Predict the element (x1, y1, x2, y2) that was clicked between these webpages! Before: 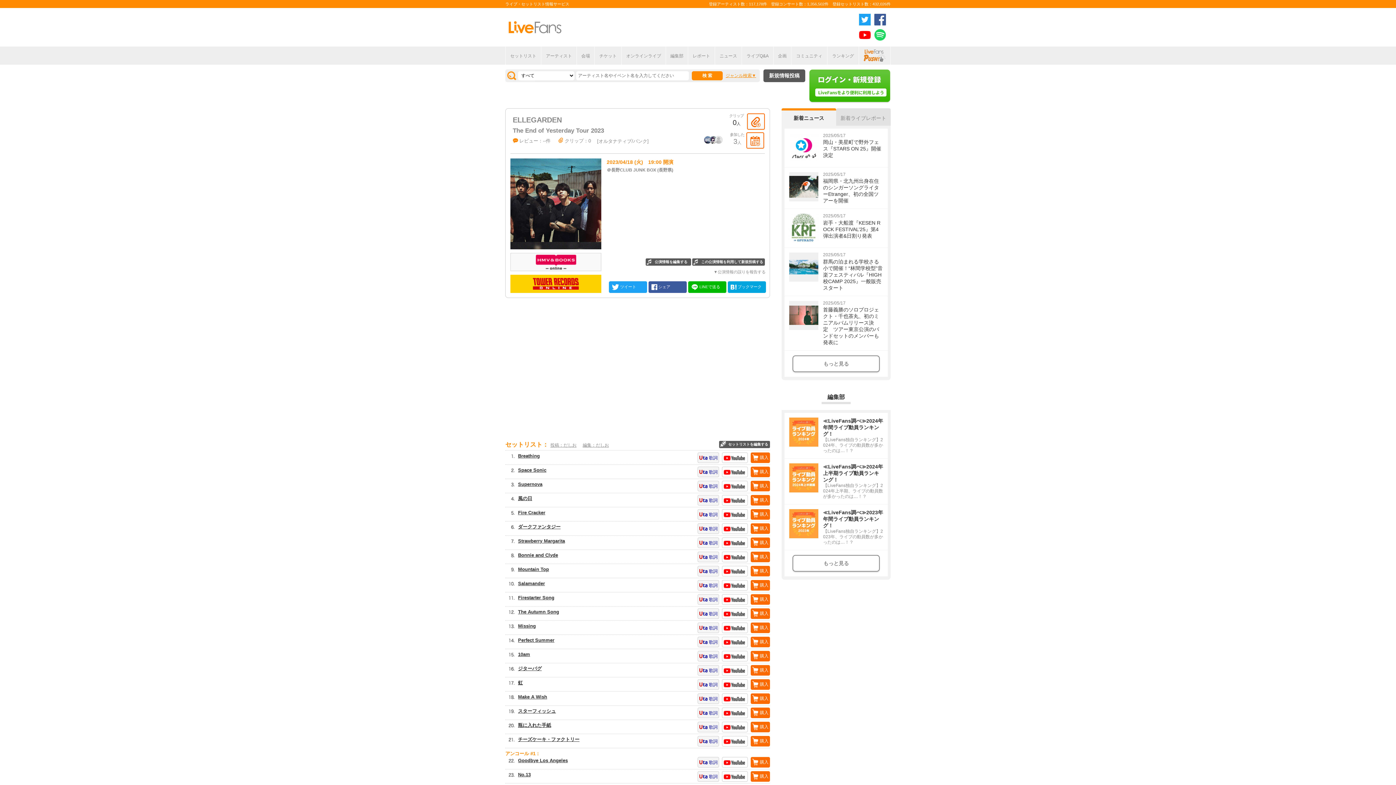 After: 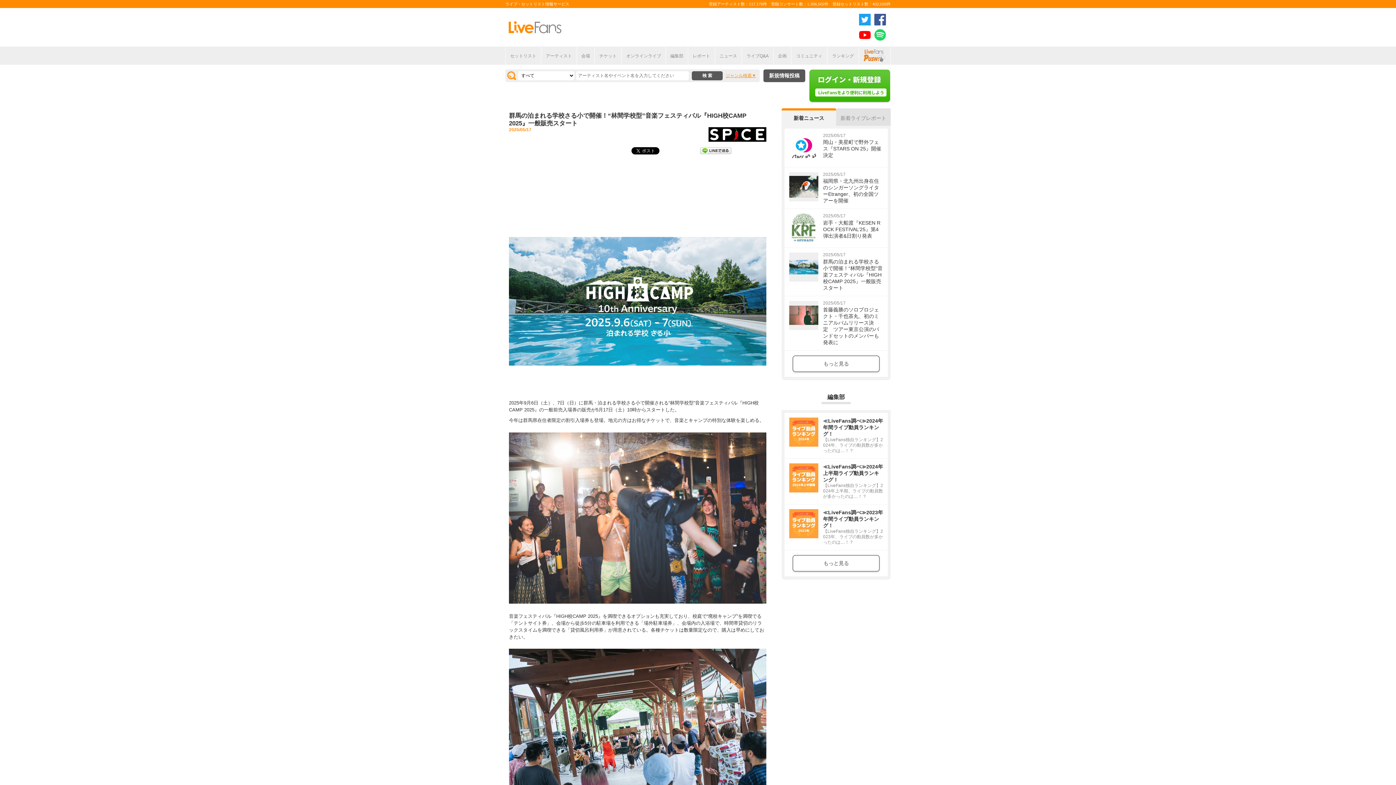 Action: bbox: (784, 248, 888, 295) label: 2025/05/17
群馬の泊まれる学校さる小で開催！“林間学校型”音楽フェスティバル『HIGH校CAMP 2025』一般販売スタート